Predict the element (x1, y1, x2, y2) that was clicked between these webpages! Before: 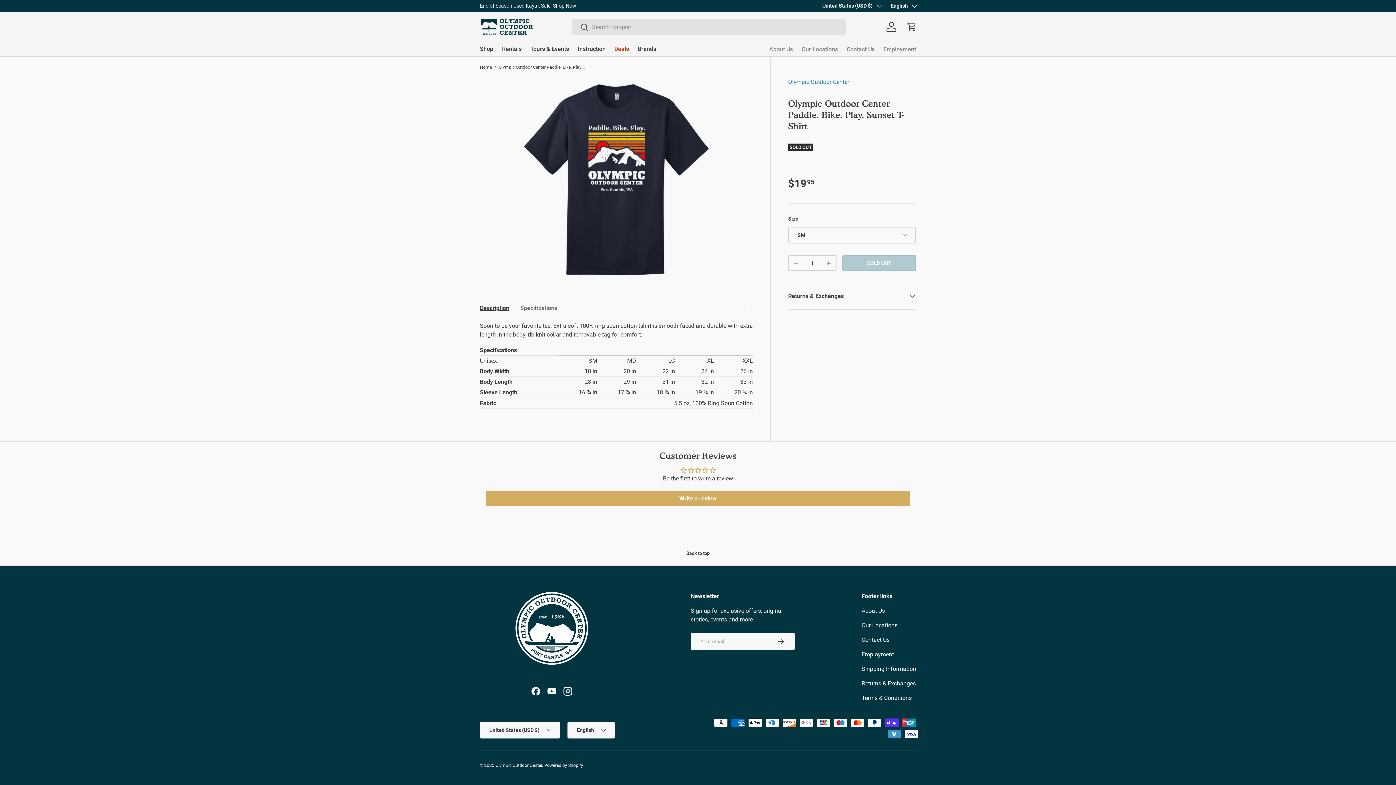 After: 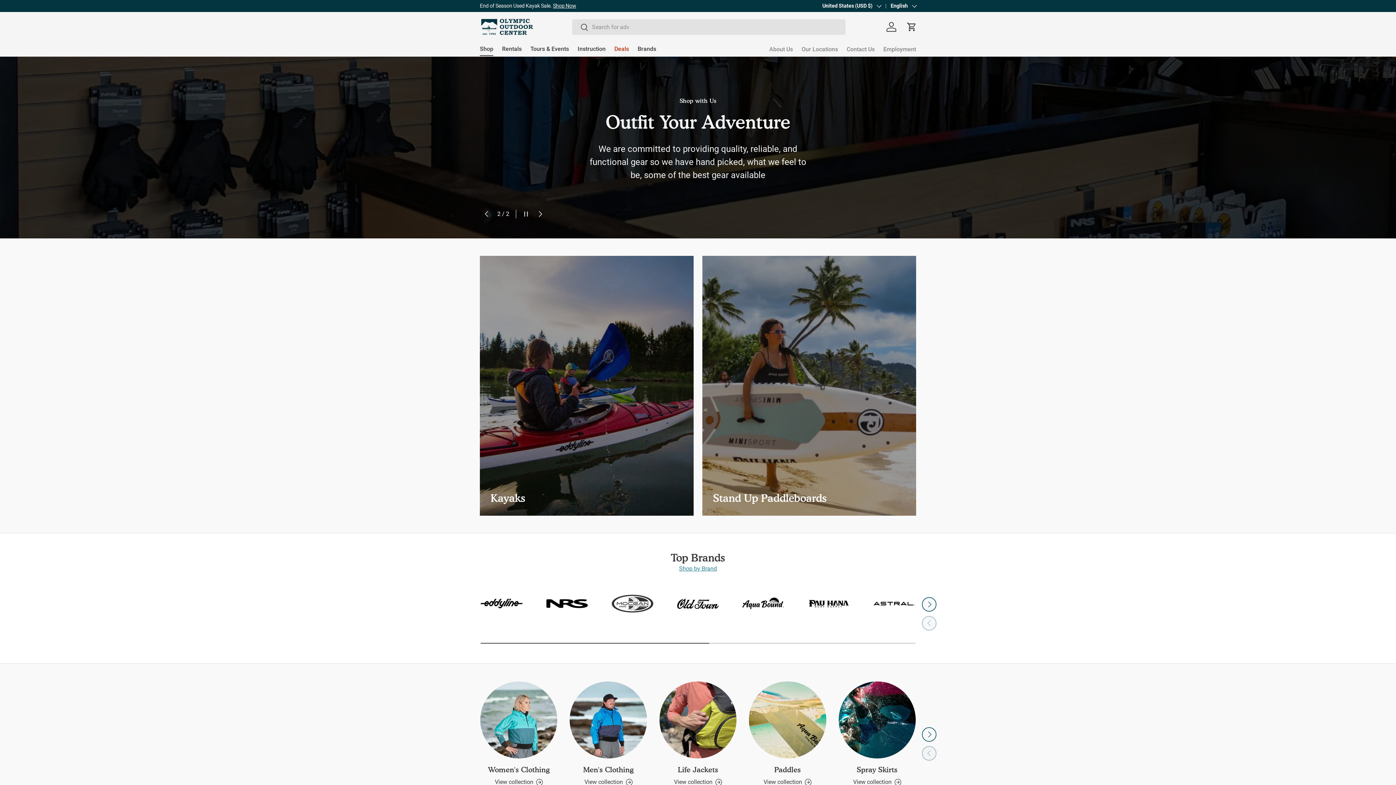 Action: bbox: (480, 41, 493, 56) label: Shop